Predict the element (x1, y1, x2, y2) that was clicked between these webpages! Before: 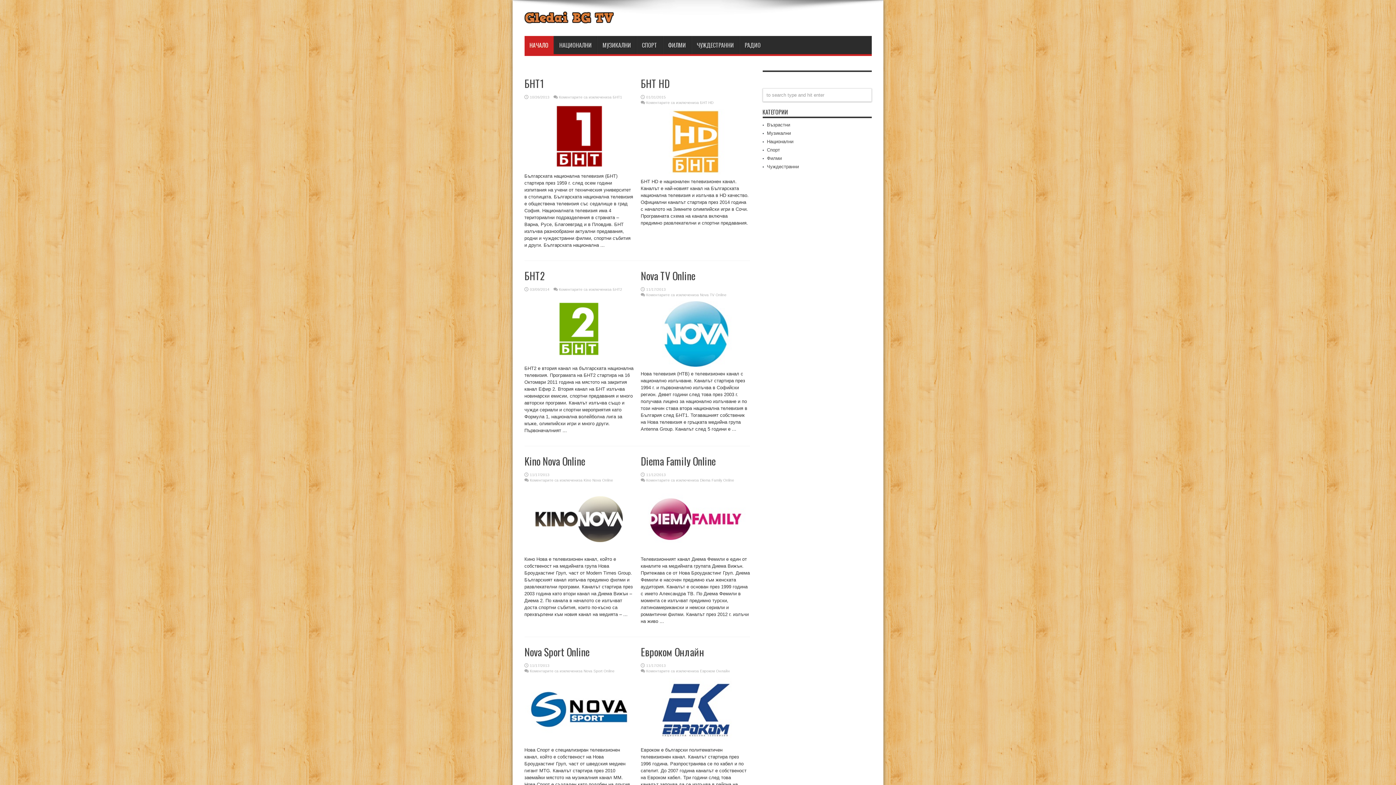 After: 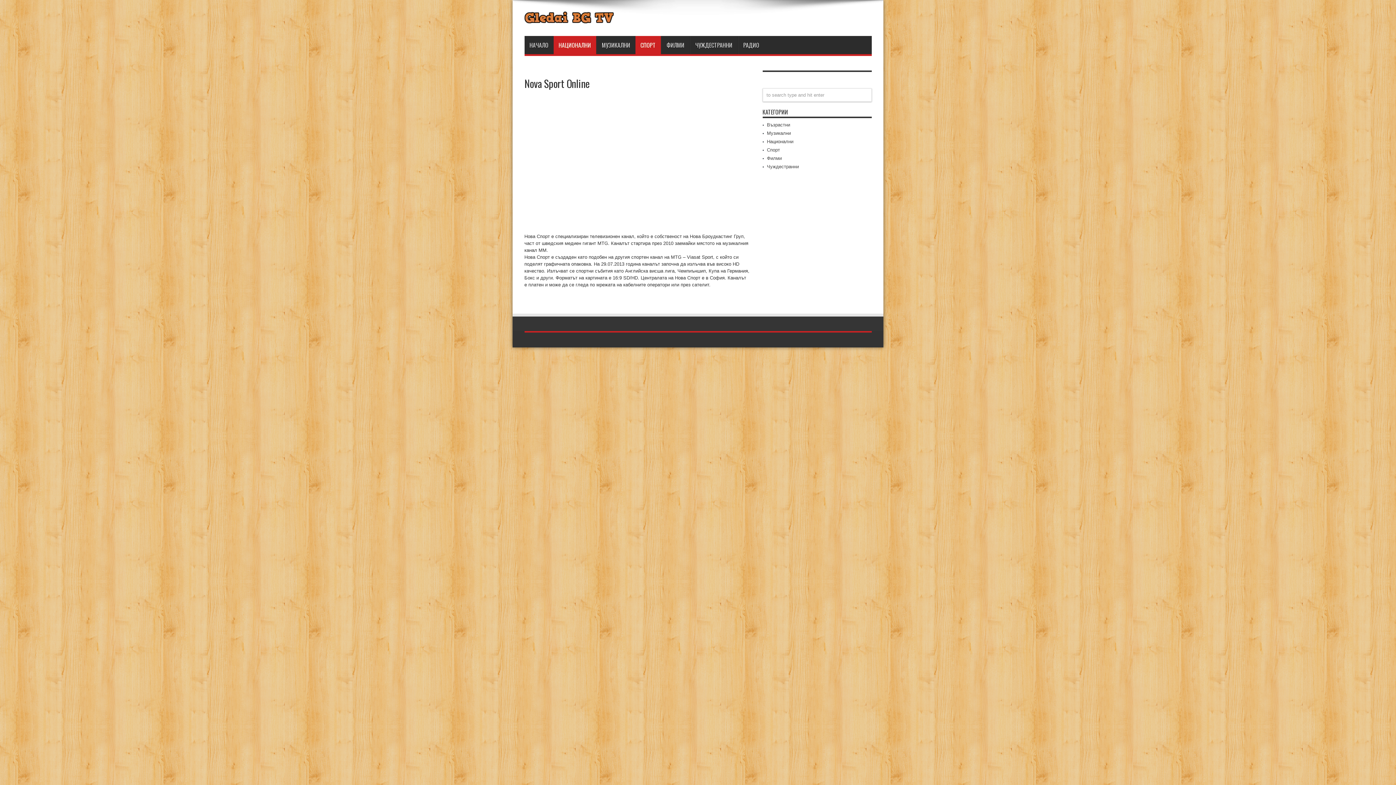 Action: bbox: (524, 738, 633, 744)